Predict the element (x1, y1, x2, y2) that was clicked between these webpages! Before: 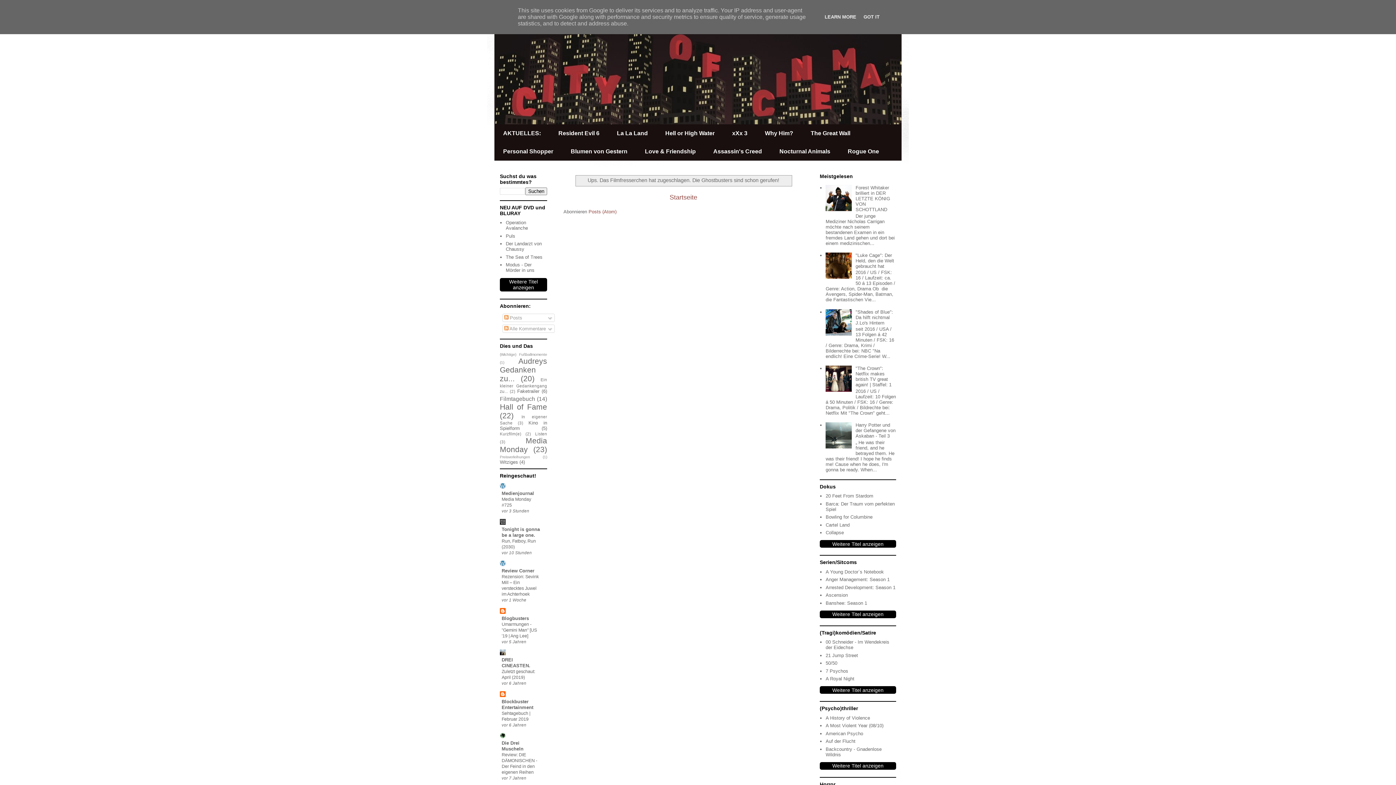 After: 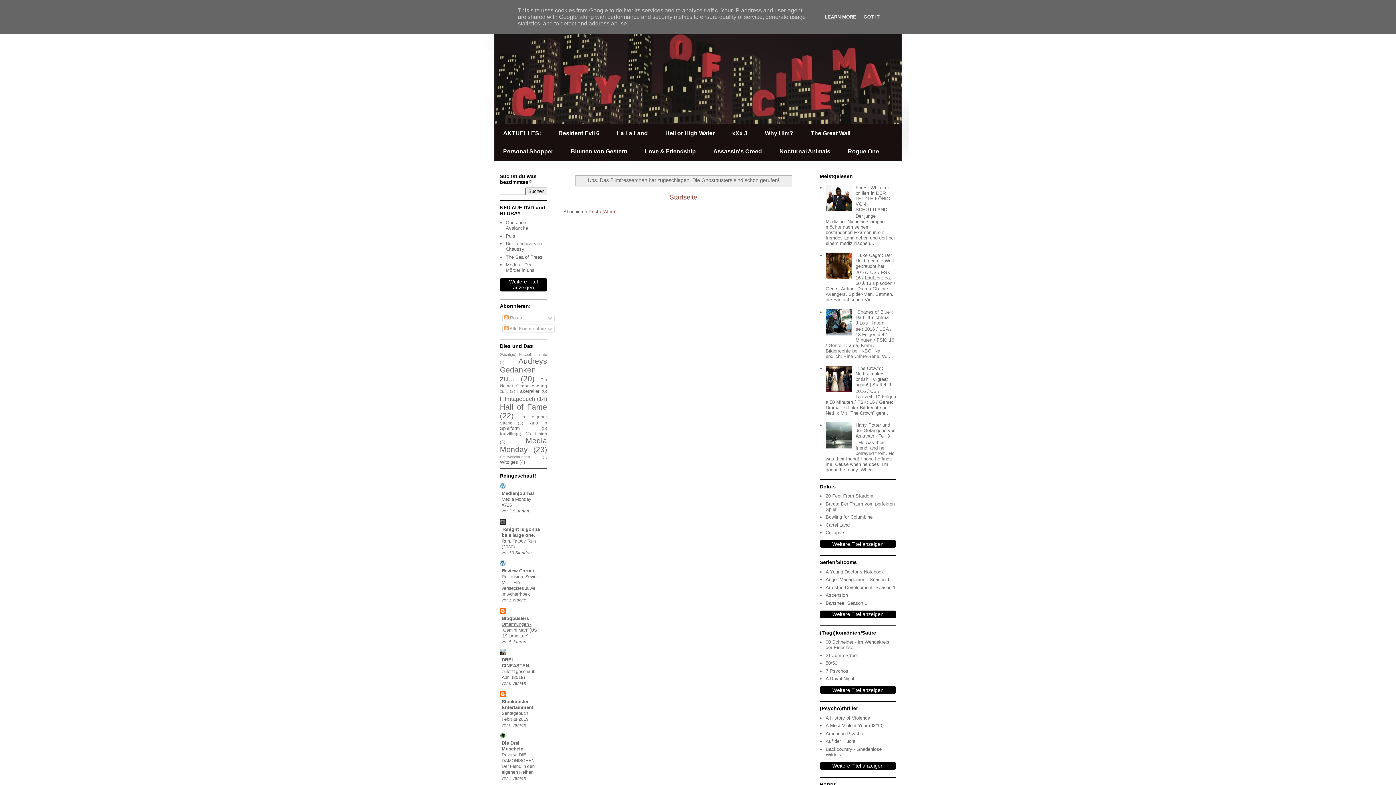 Action: label: Umarmungen - "Gemini Man" [US '19 | Ang Lee] bbox: (501, 622, 537, 638)